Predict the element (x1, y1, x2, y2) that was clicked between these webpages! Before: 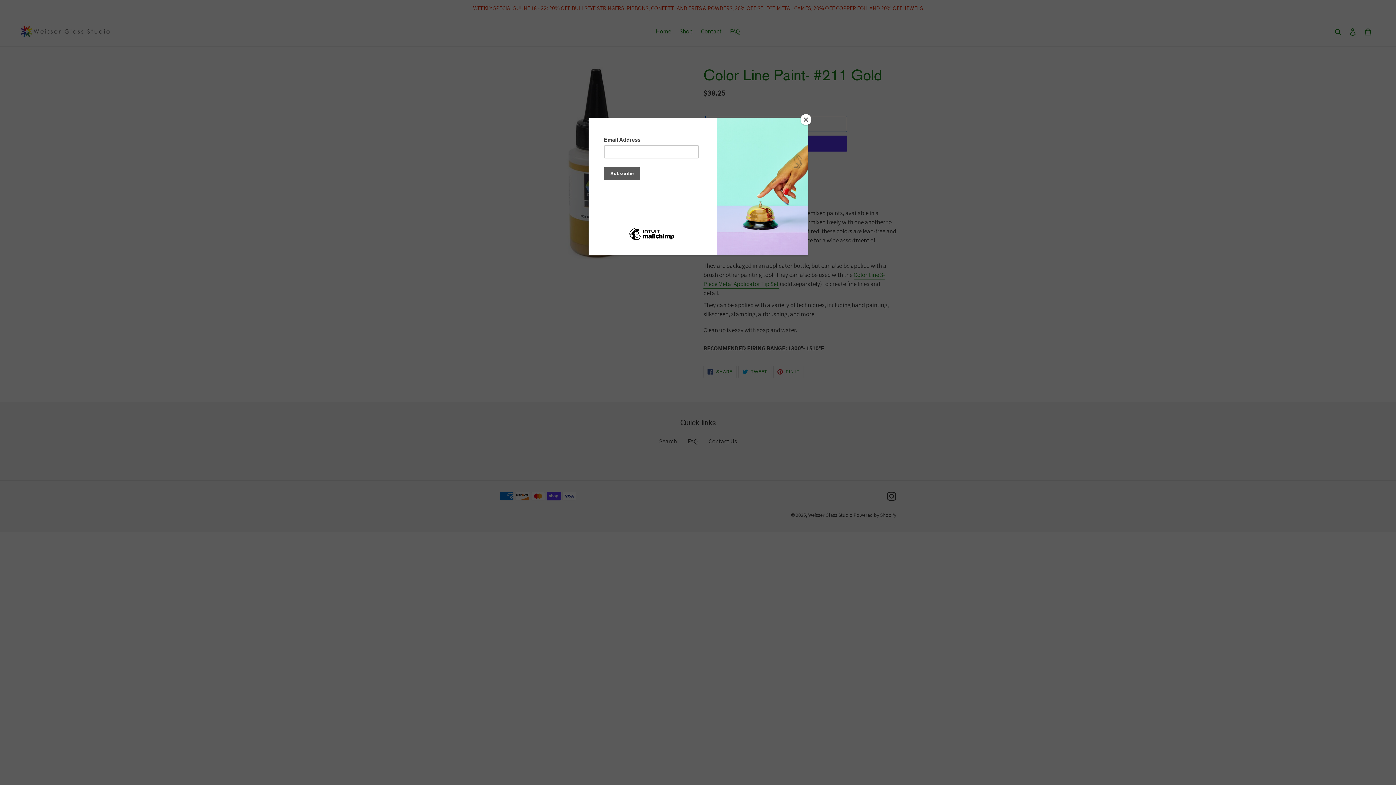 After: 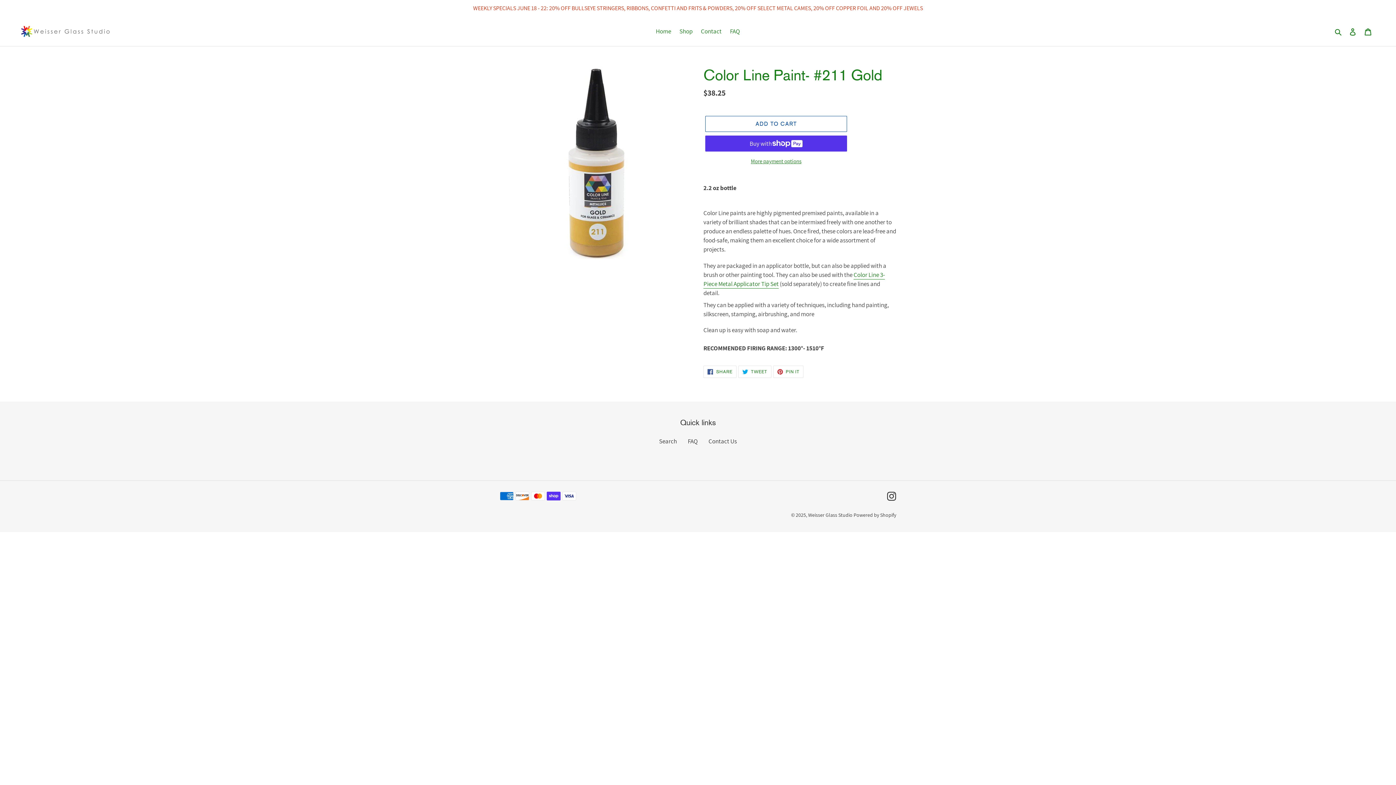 Action: bbox: (800, 114, 811, 125) label: Close